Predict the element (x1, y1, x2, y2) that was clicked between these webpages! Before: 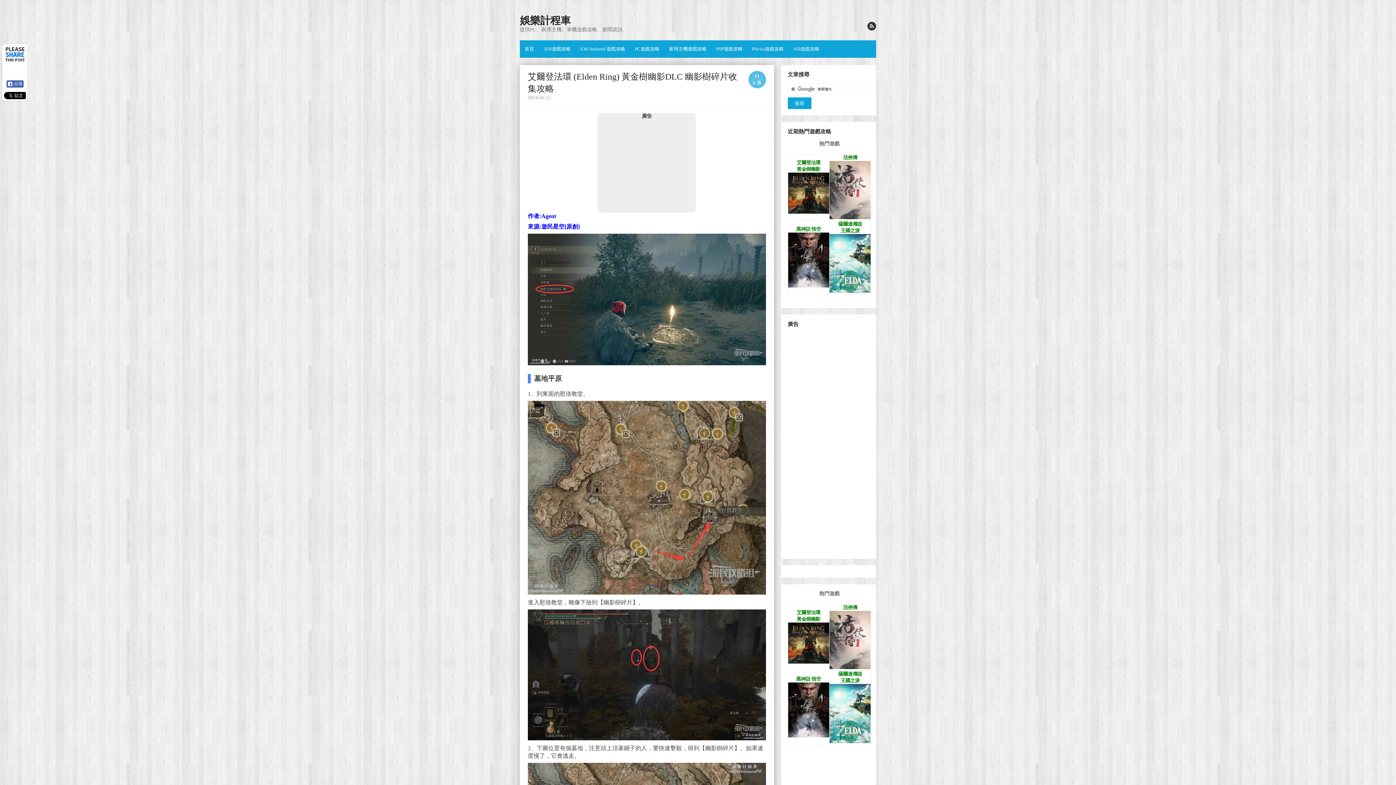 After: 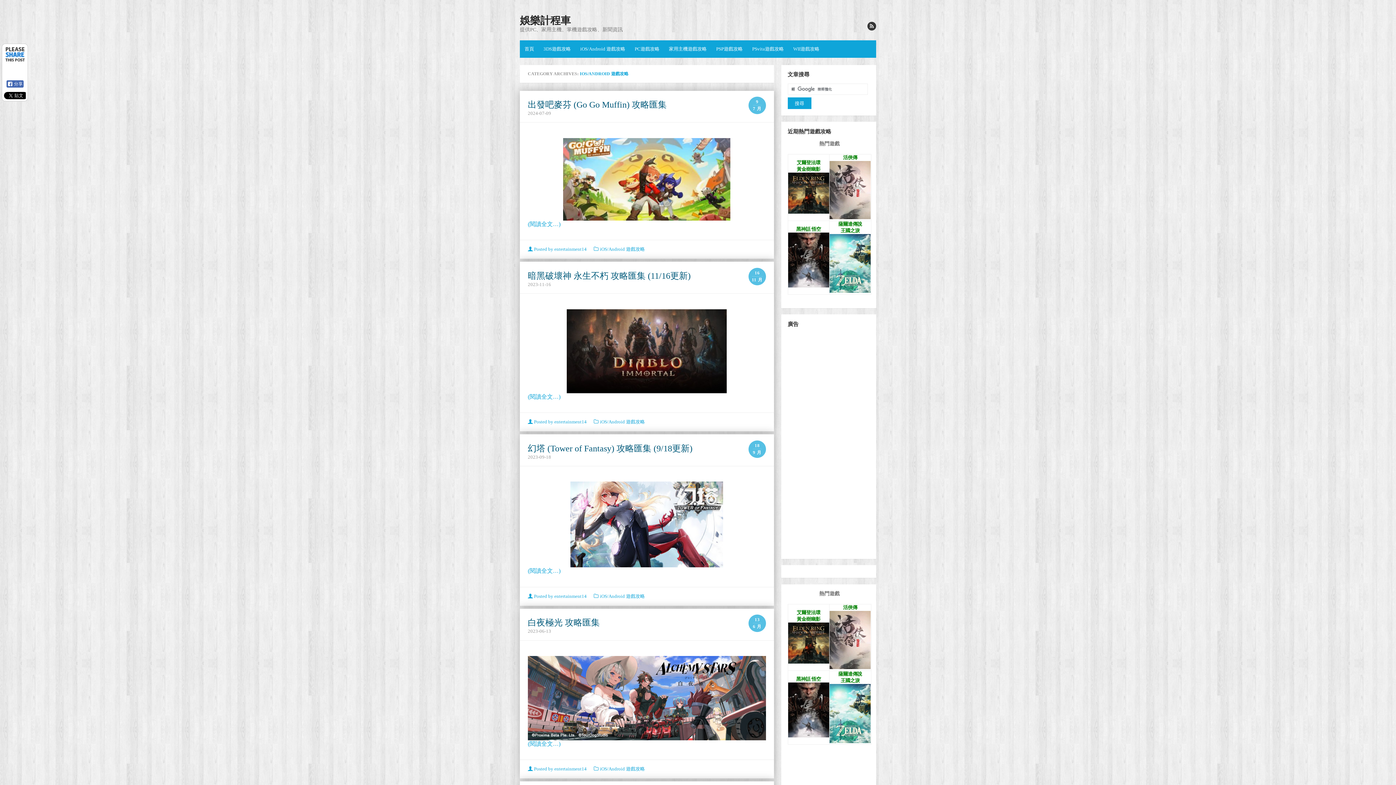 Action: bbox: (575, 40, 630, 57) label: iOS/Android 遊戲攻略